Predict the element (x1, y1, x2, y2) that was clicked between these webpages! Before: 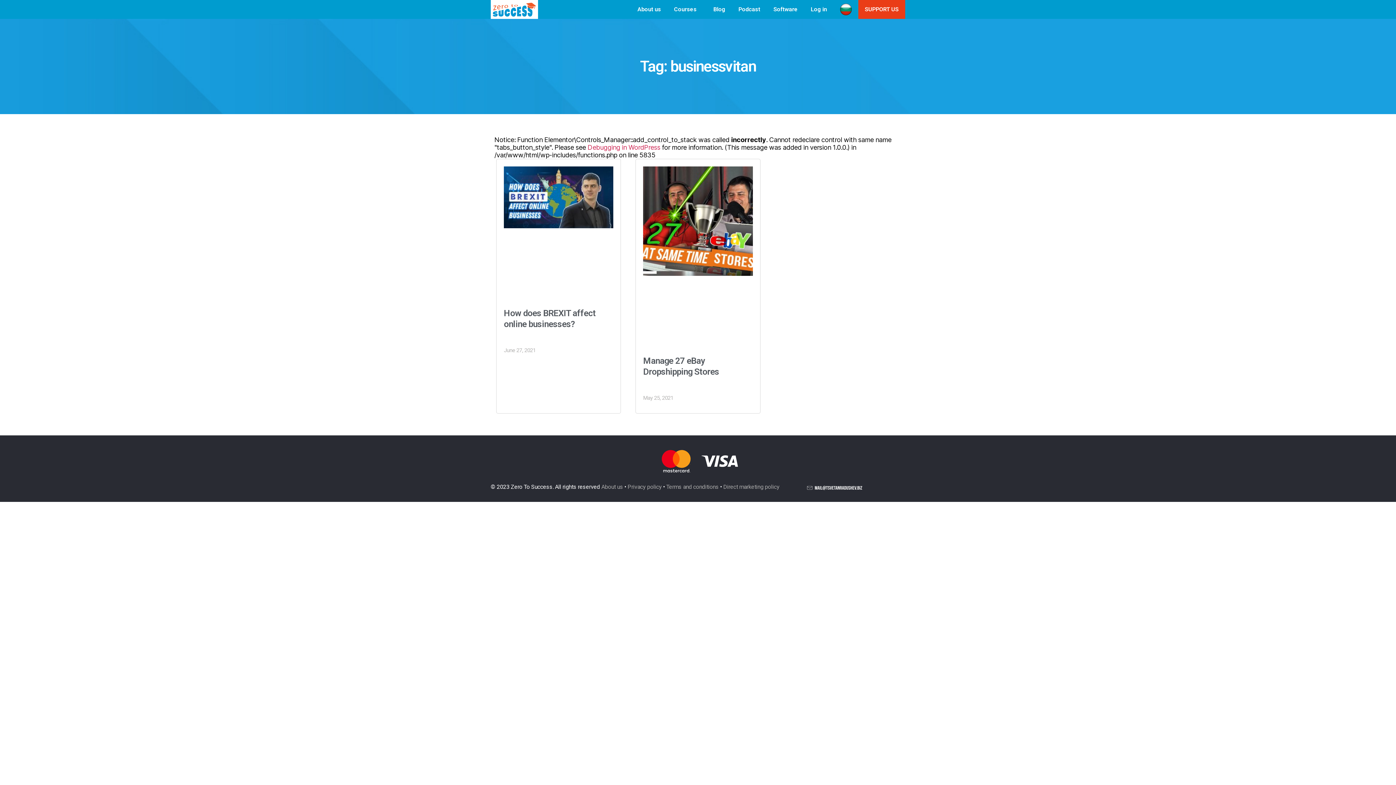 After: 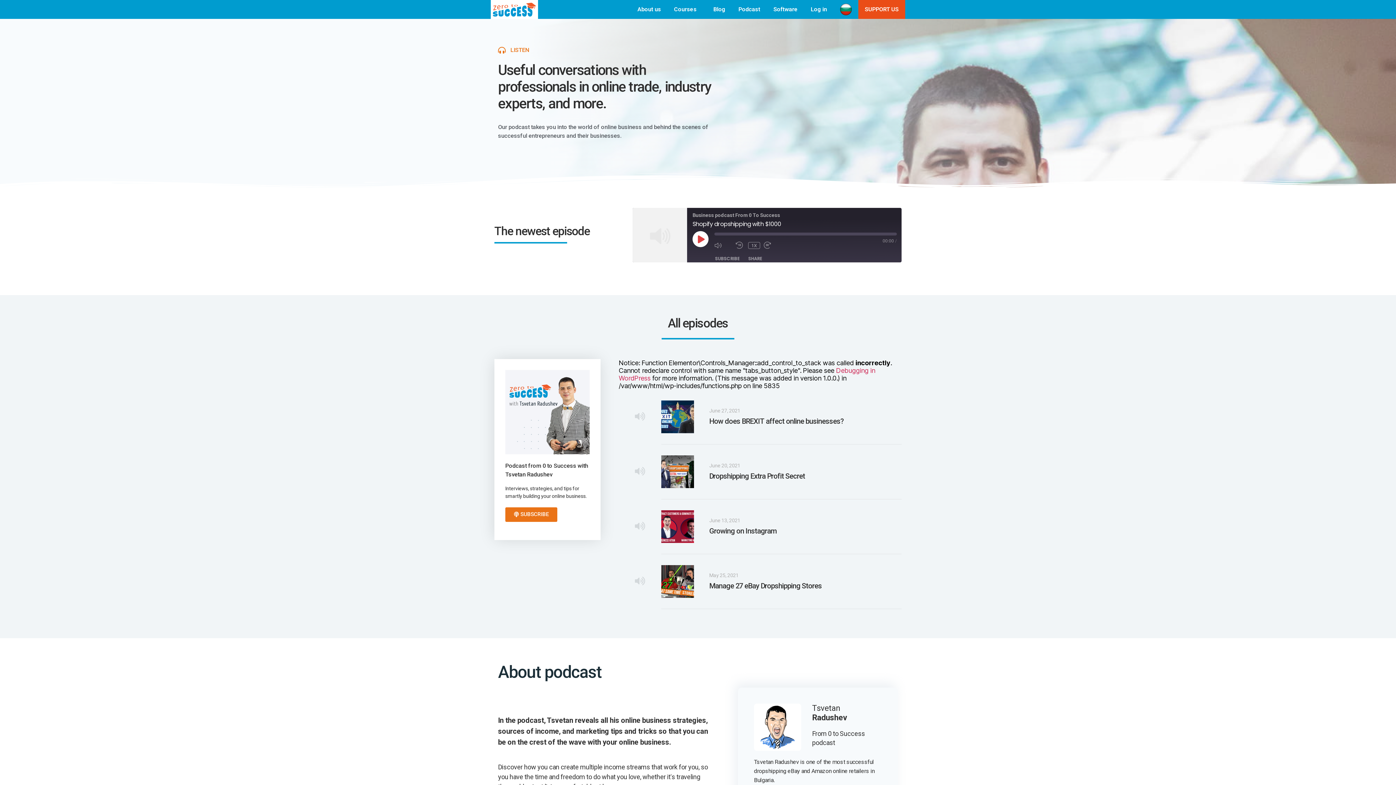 Action: label: Podcast bbox: (732, 0, 767, 18)